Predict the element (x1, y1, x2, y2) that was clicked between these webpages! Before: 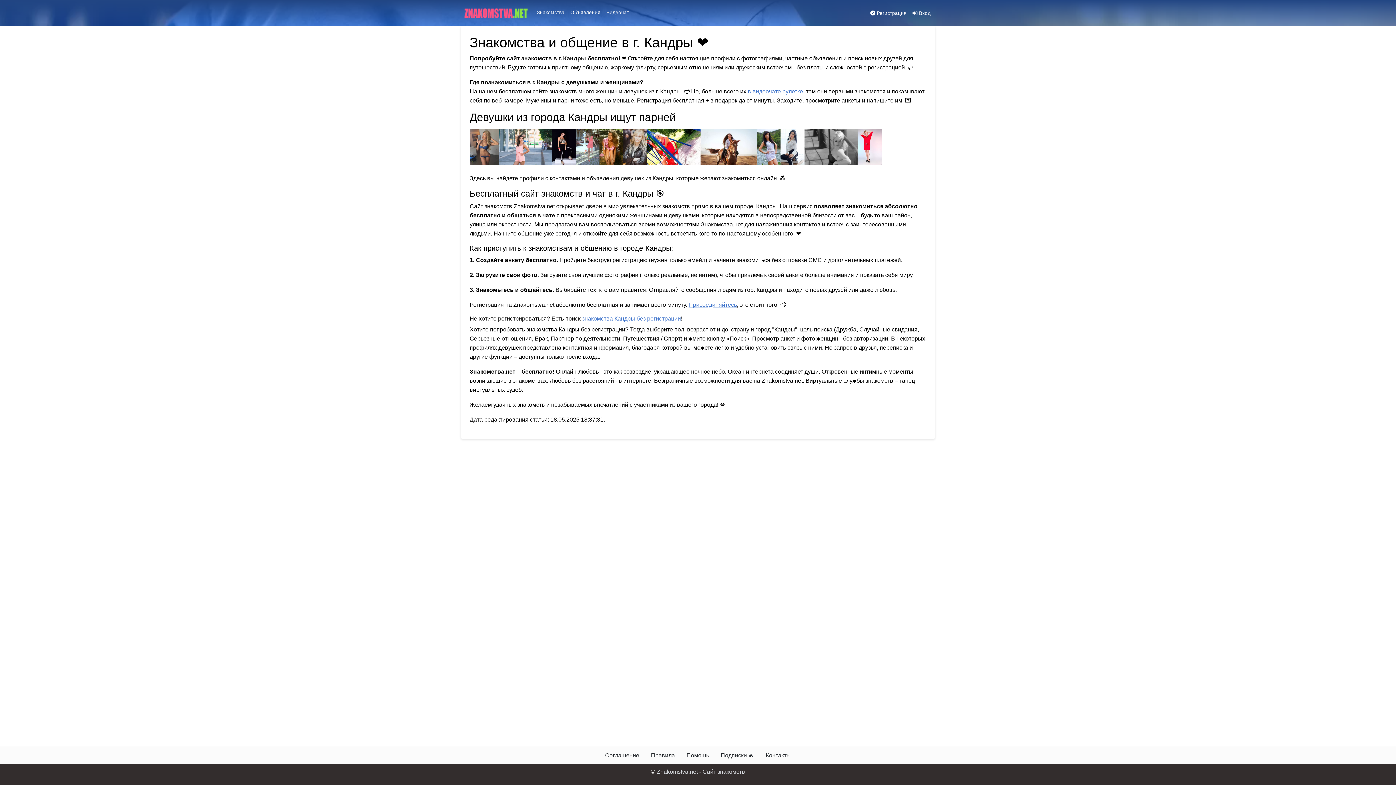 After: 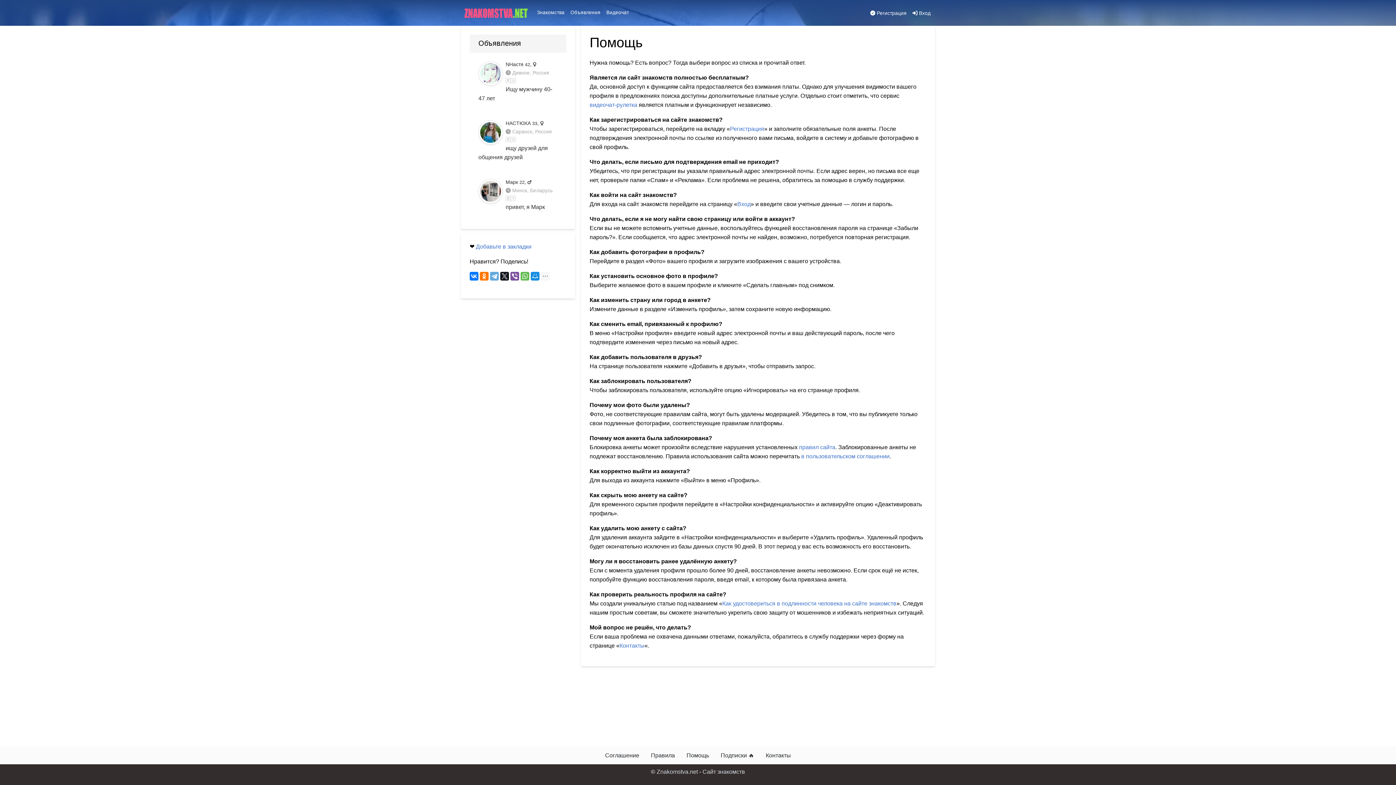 Action: bbox: (680, 748, 715, 763) label: Помощь